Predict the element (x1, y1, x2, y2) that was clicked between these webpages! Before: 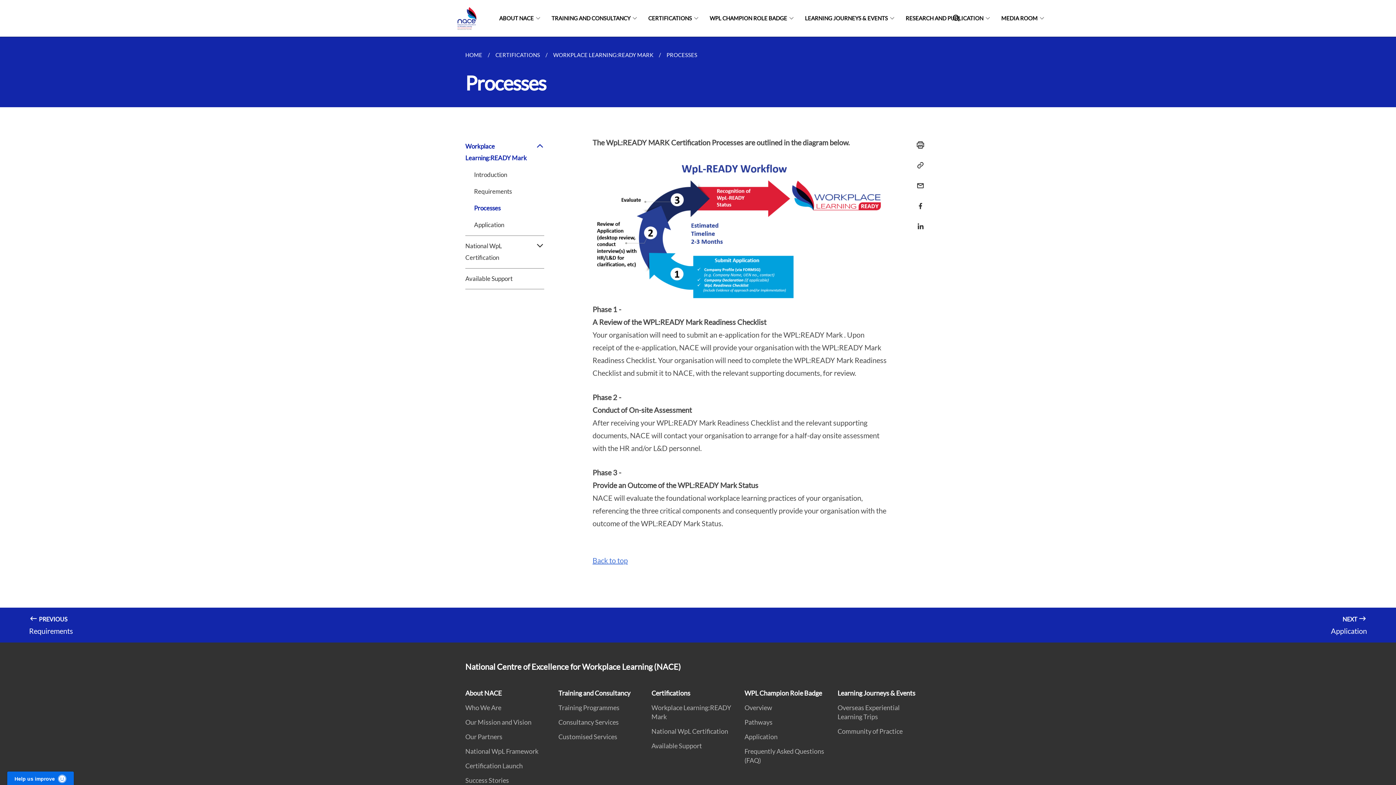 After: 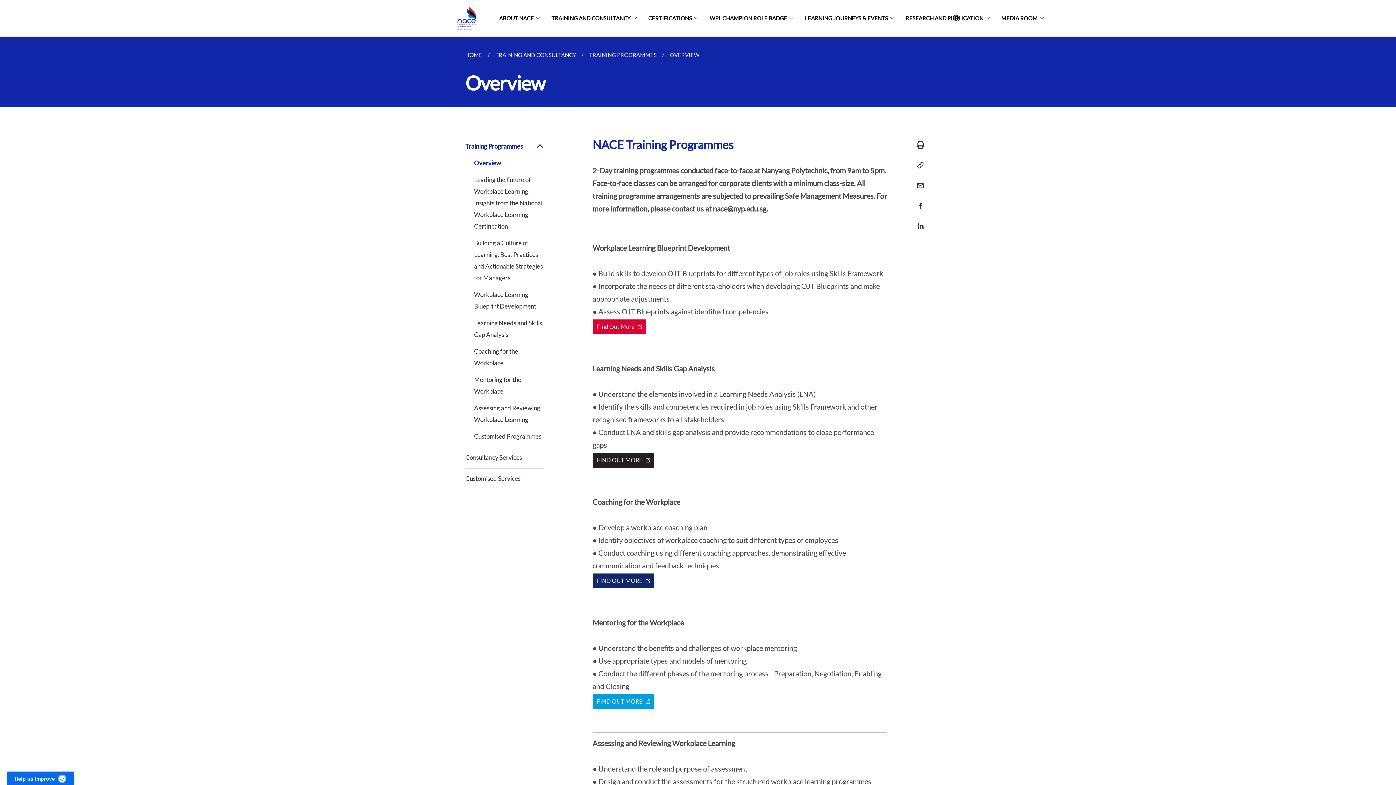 Action: bbox: (558, 704, 624, 712) label: Training Programmes